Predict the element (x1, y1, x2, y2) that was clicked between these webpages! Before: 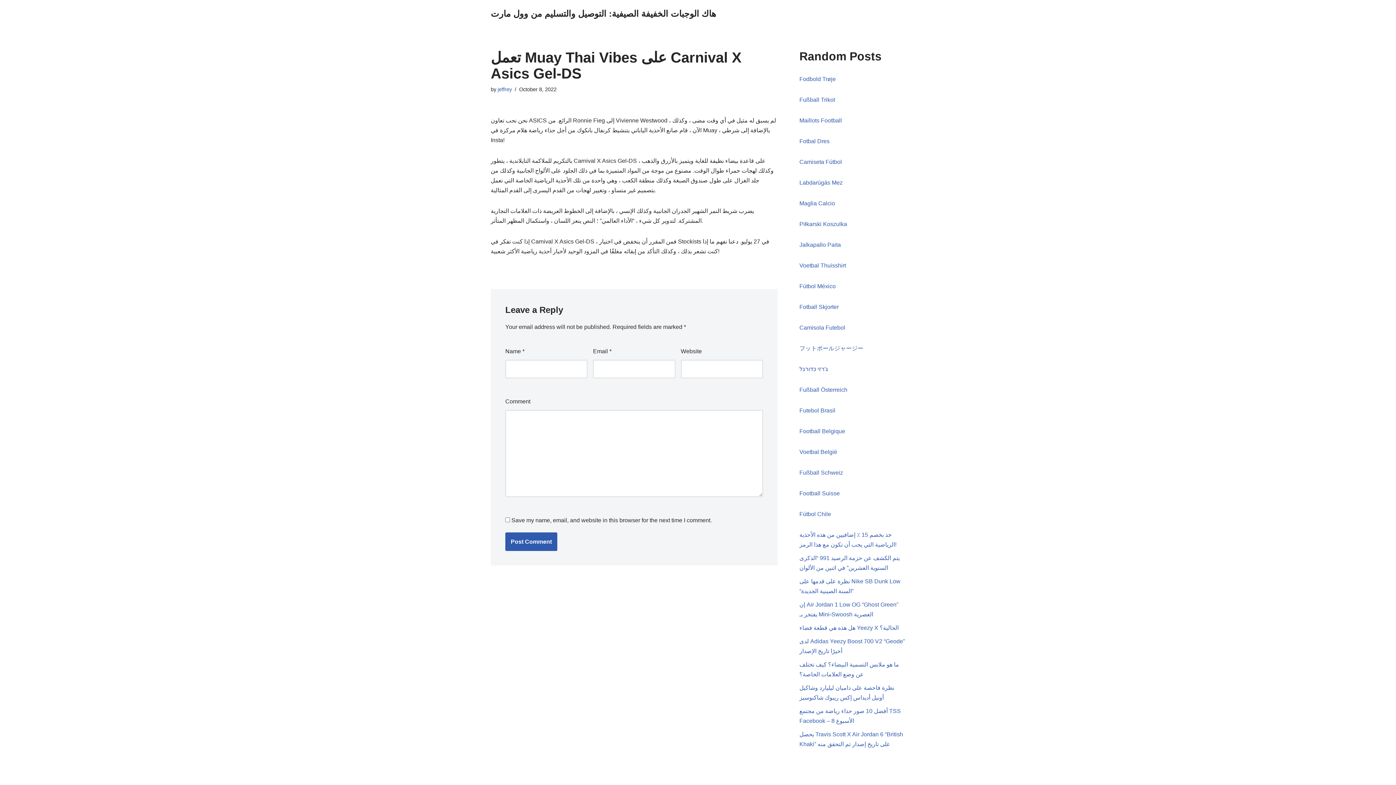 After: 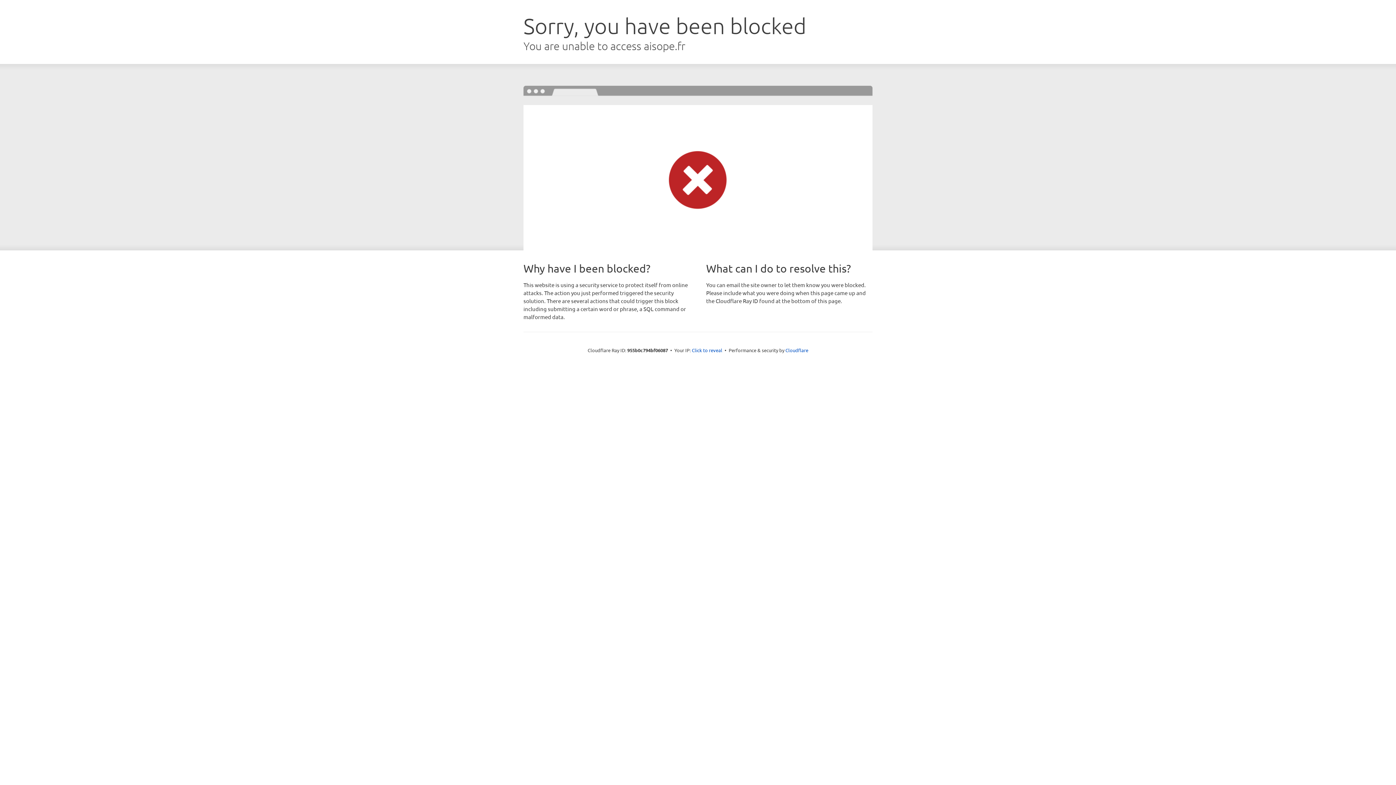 Action: label: Maillots Football bbox: (799, 117, 842, 123)